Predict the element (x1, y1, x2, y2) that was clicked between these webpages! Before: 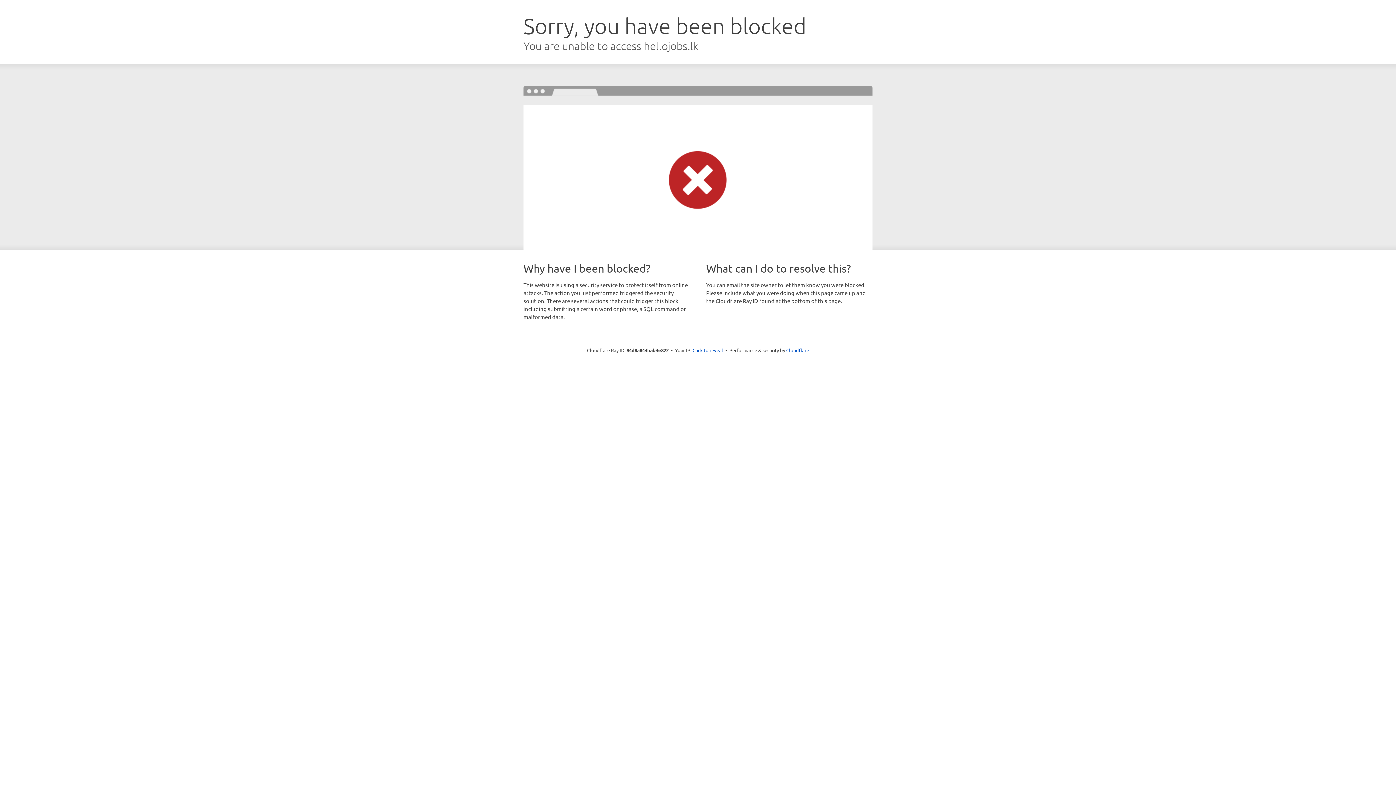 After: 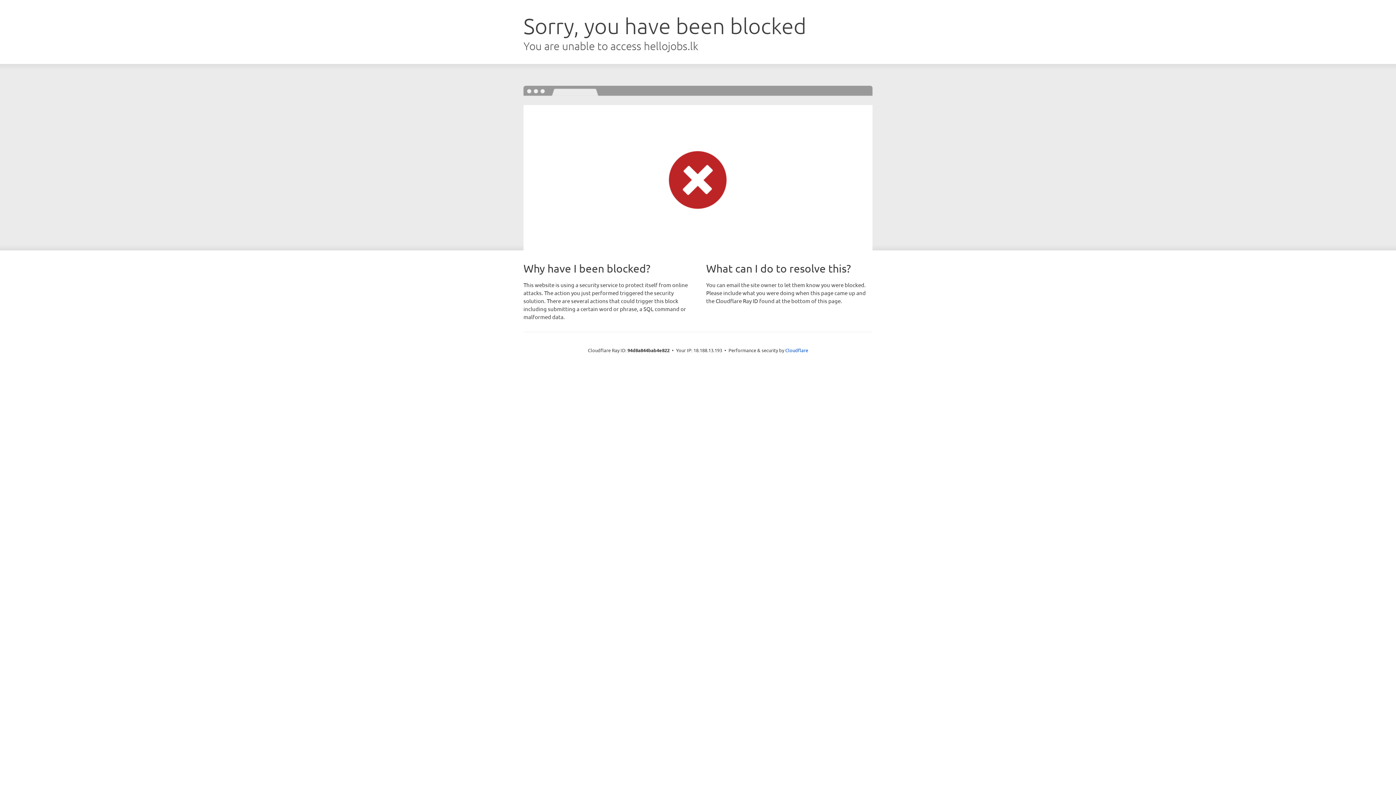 Action: label: Click to reveal bbox: (692, 346, 723, 353)